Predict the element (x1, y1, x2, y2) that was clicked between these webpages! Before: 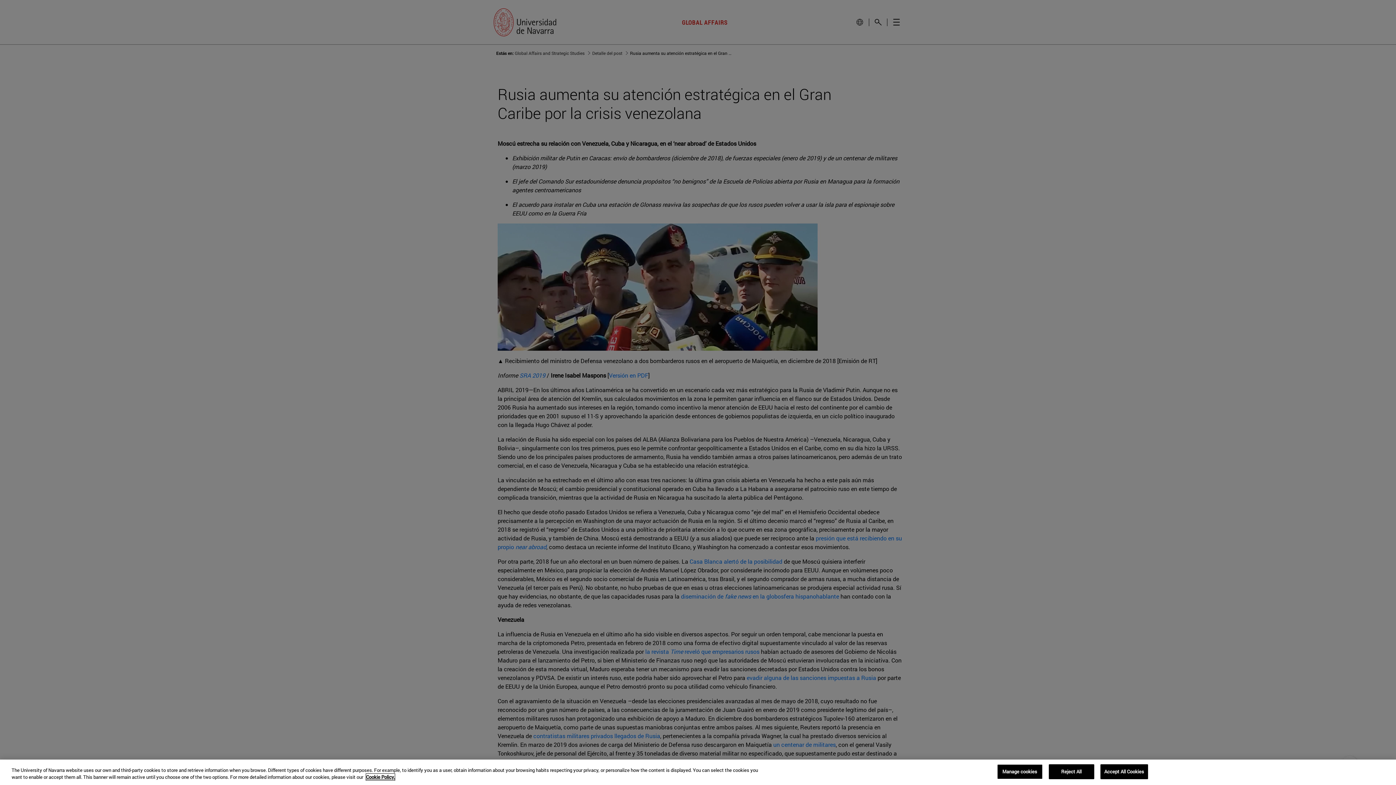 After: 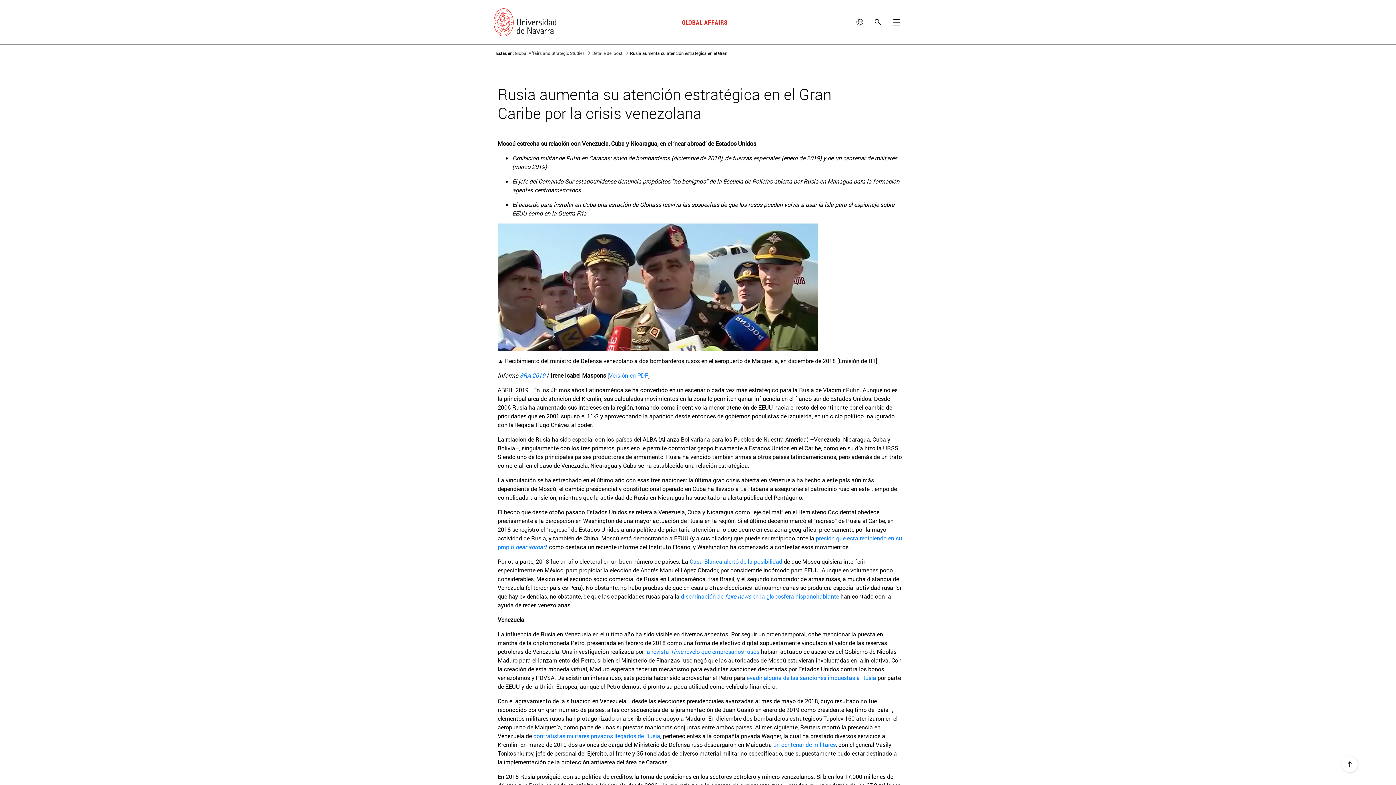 Action: bbox: (1048, 764, 1094, 779) label: Reject All